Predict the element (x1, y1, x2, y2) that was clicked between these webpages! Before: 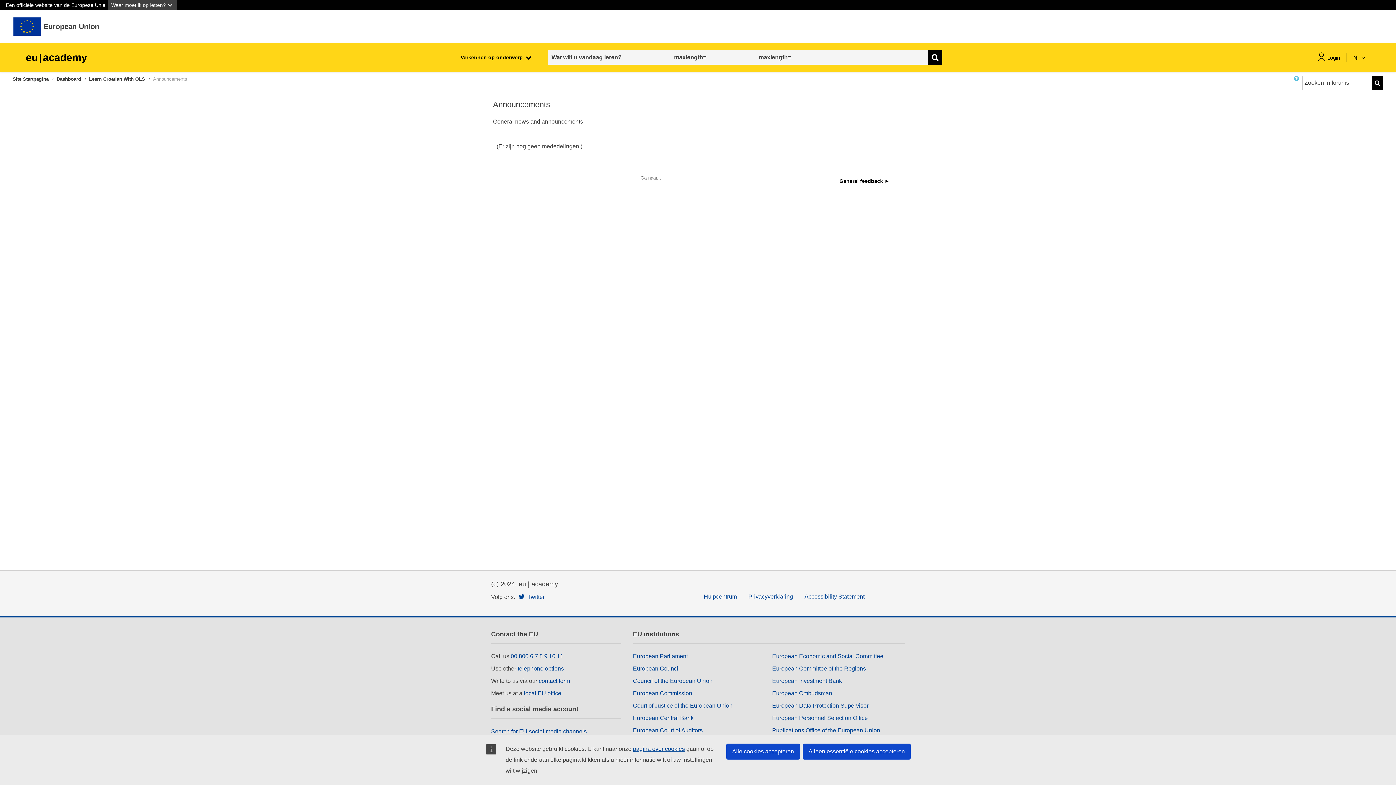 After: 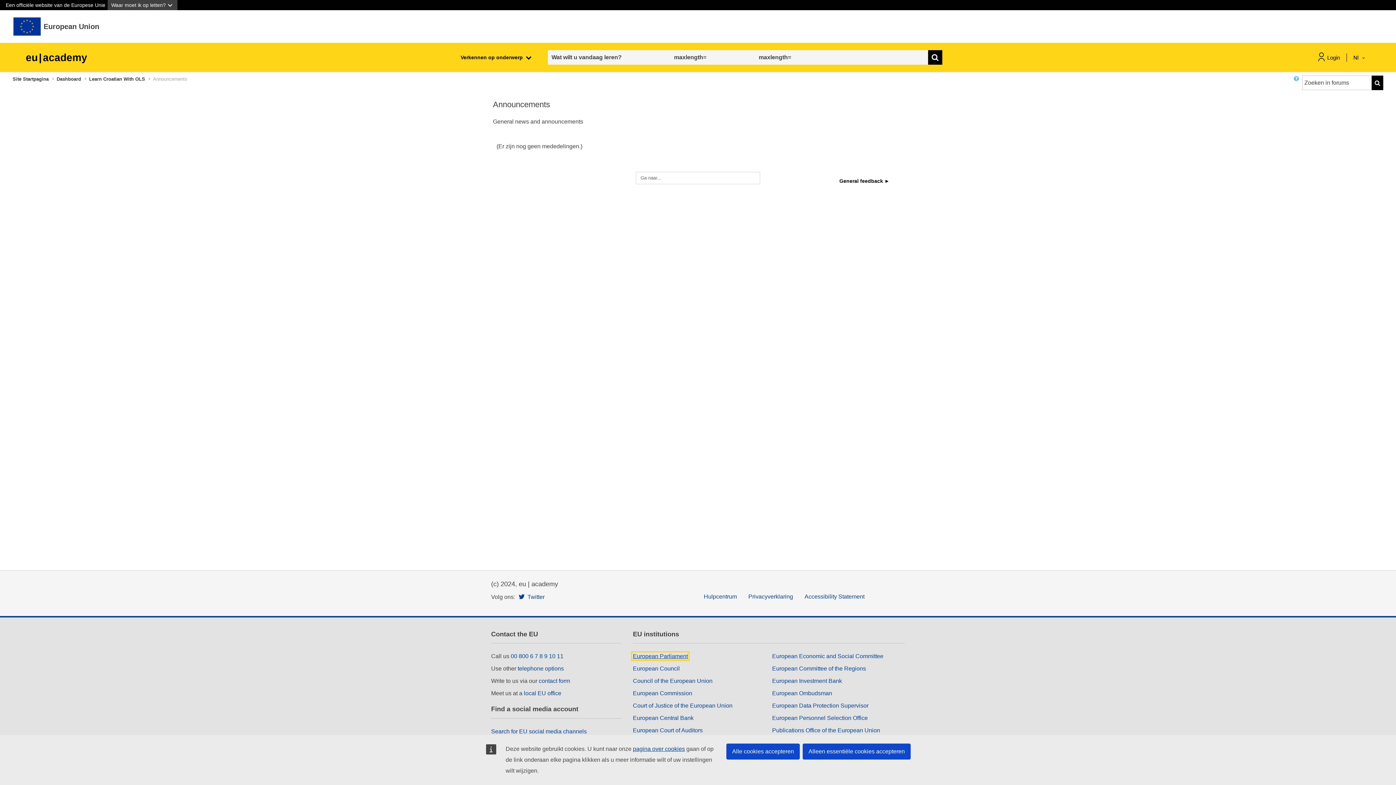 Action: label: European Parliament bbox: (633, 653, 687, 659)